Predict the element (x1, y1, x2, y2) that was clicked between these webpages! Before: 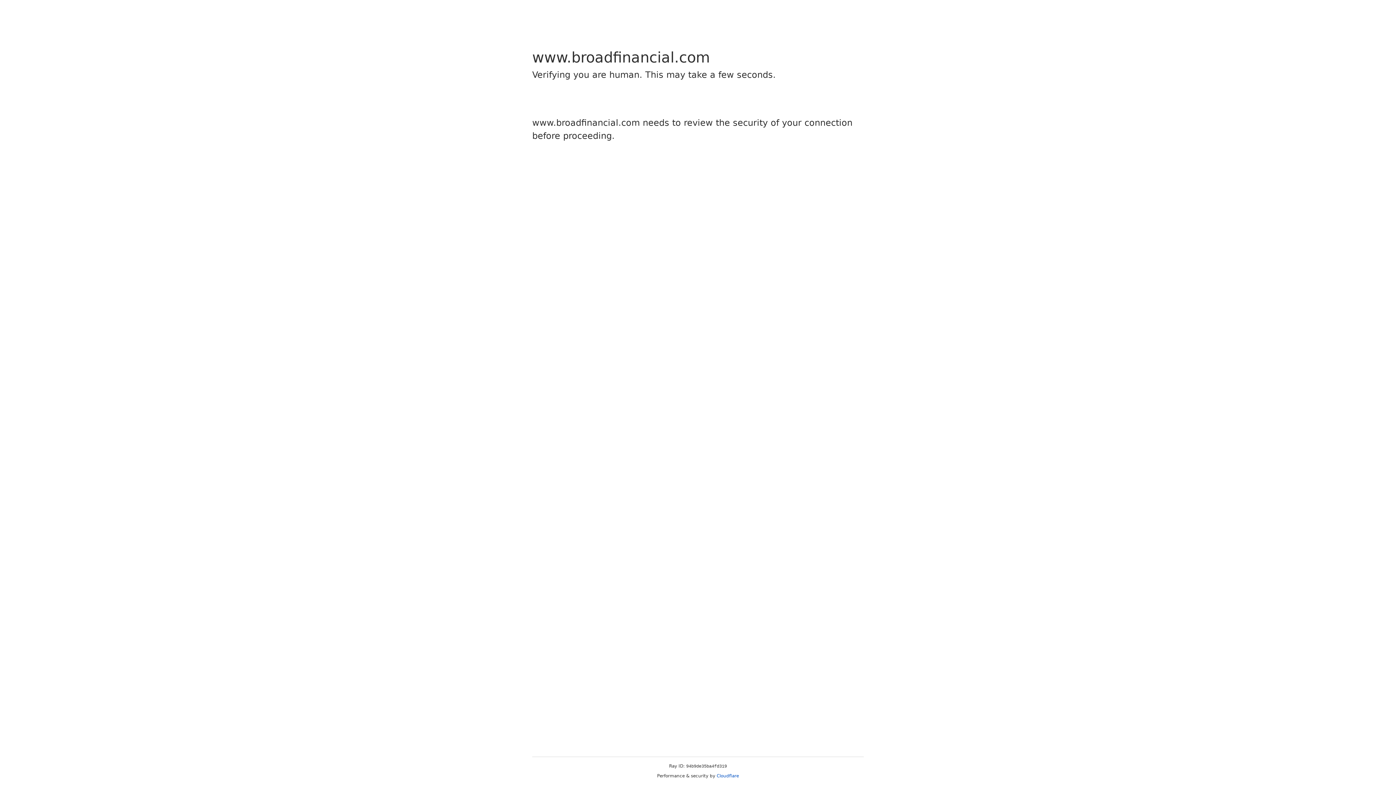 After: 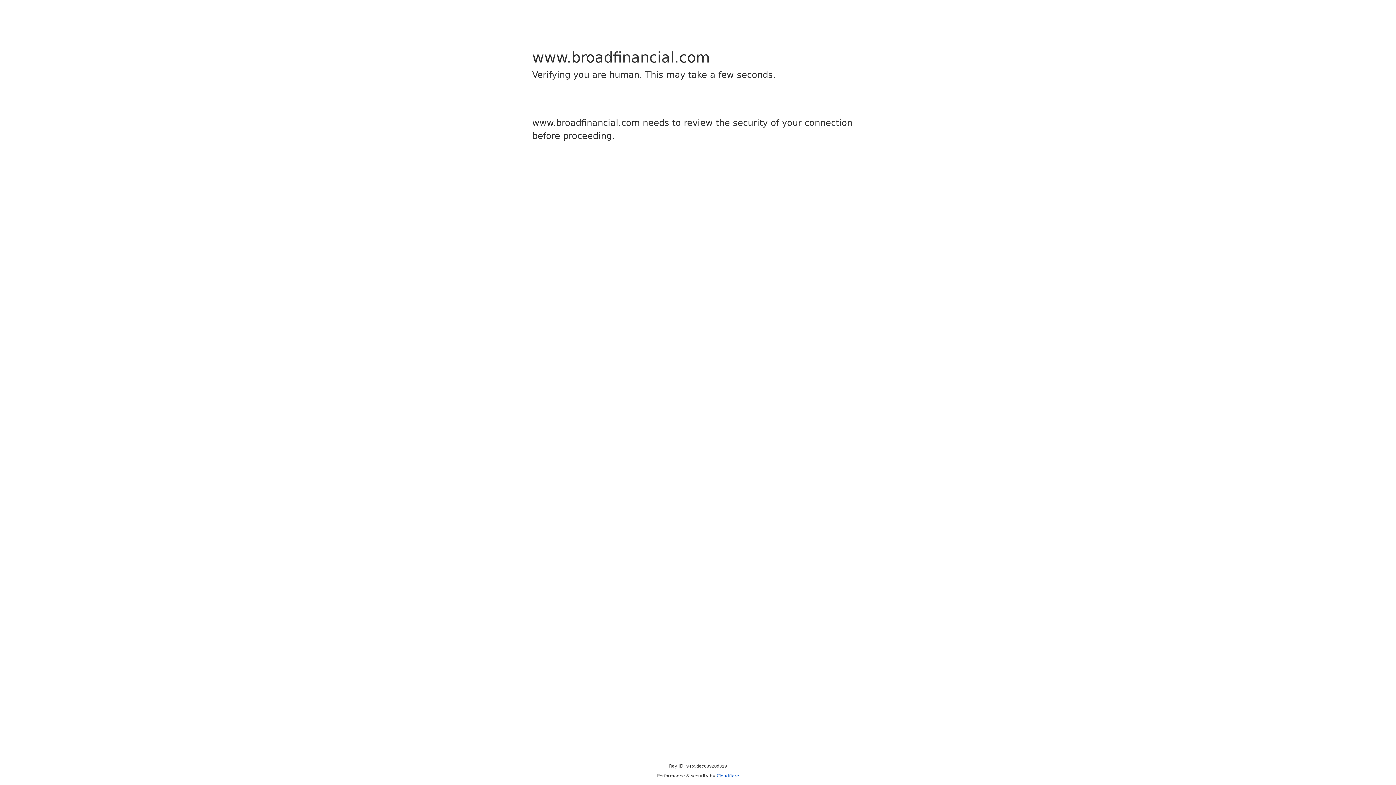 Action: label: Cloudflare bbox: (716, 773, 739, 778)